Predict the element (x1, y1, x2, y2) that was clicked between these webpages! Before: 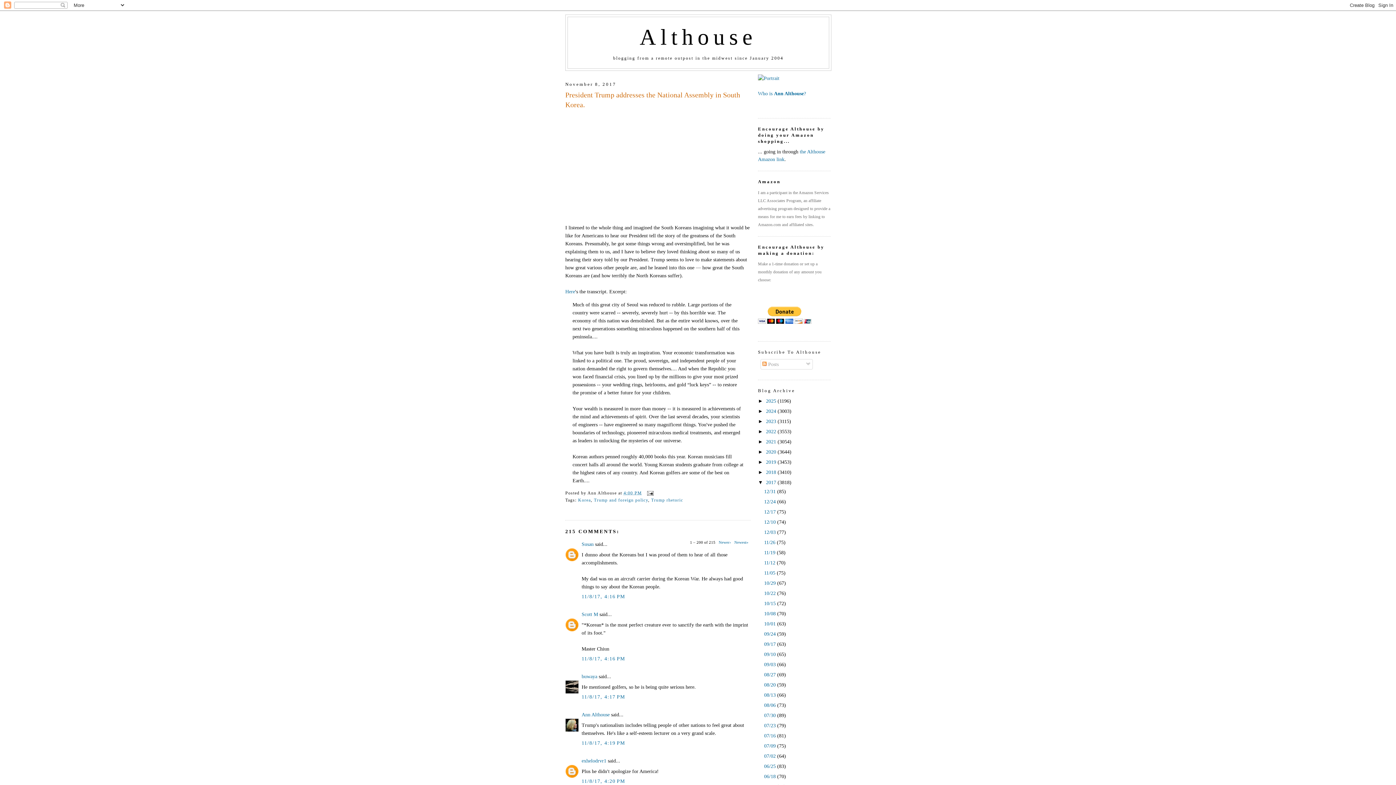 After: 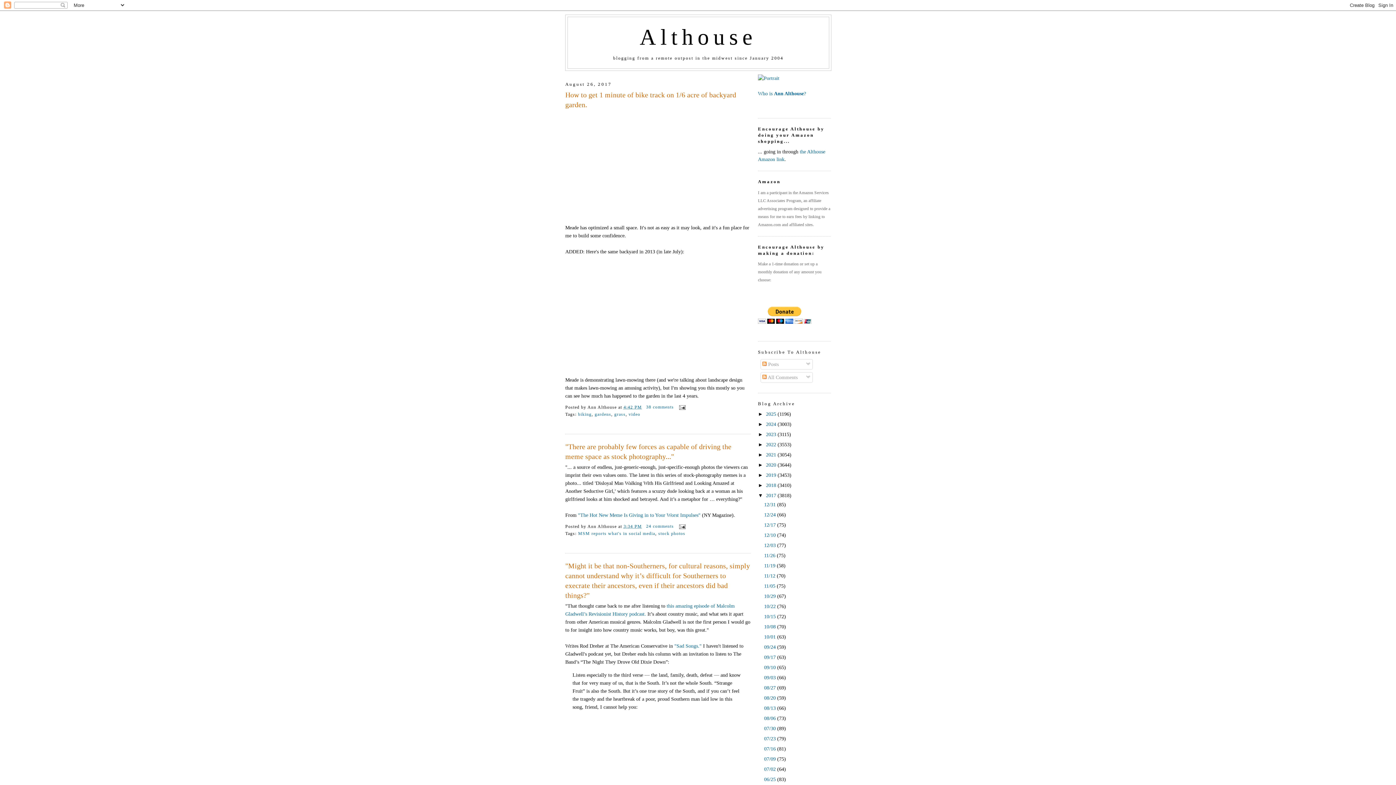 Action: label: 08/20  bbox: (764, 682, 777, 687)